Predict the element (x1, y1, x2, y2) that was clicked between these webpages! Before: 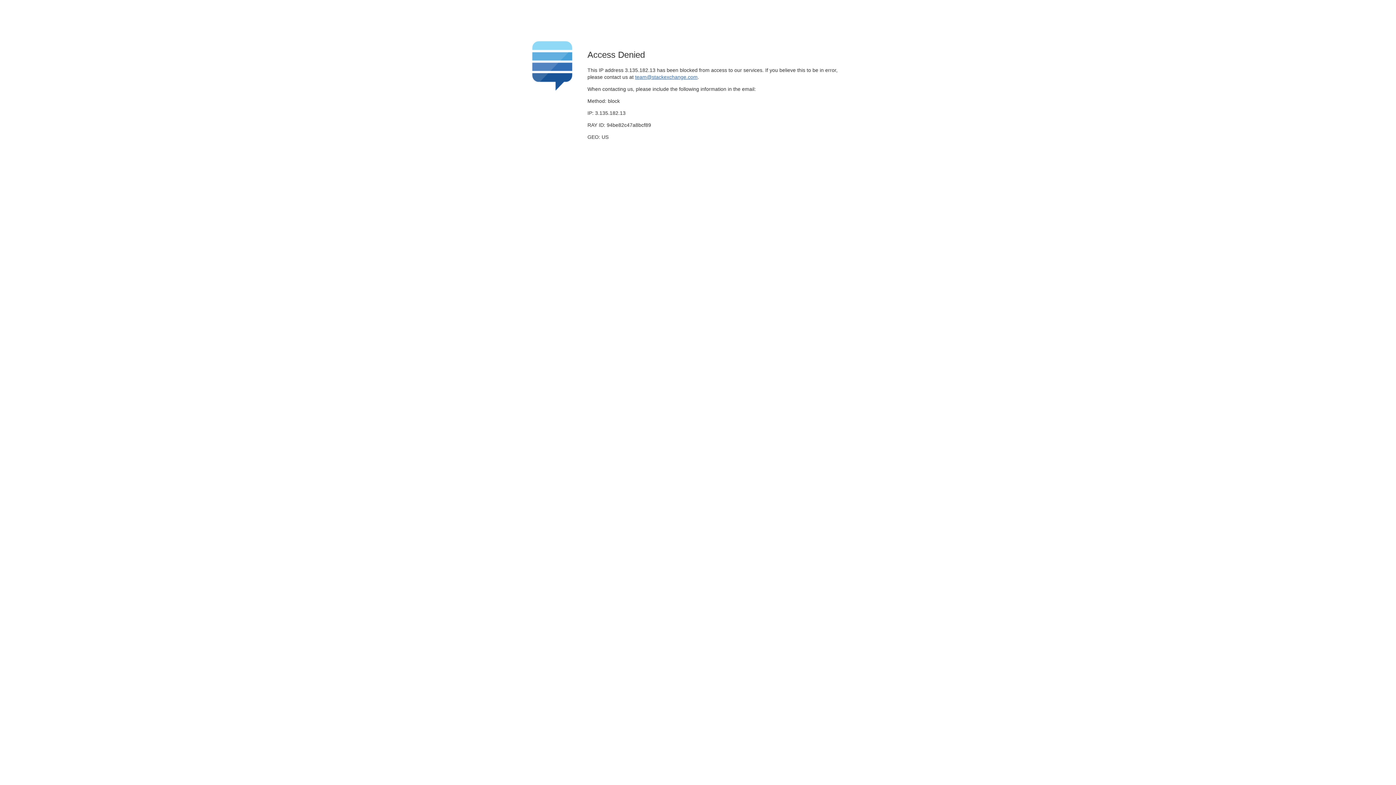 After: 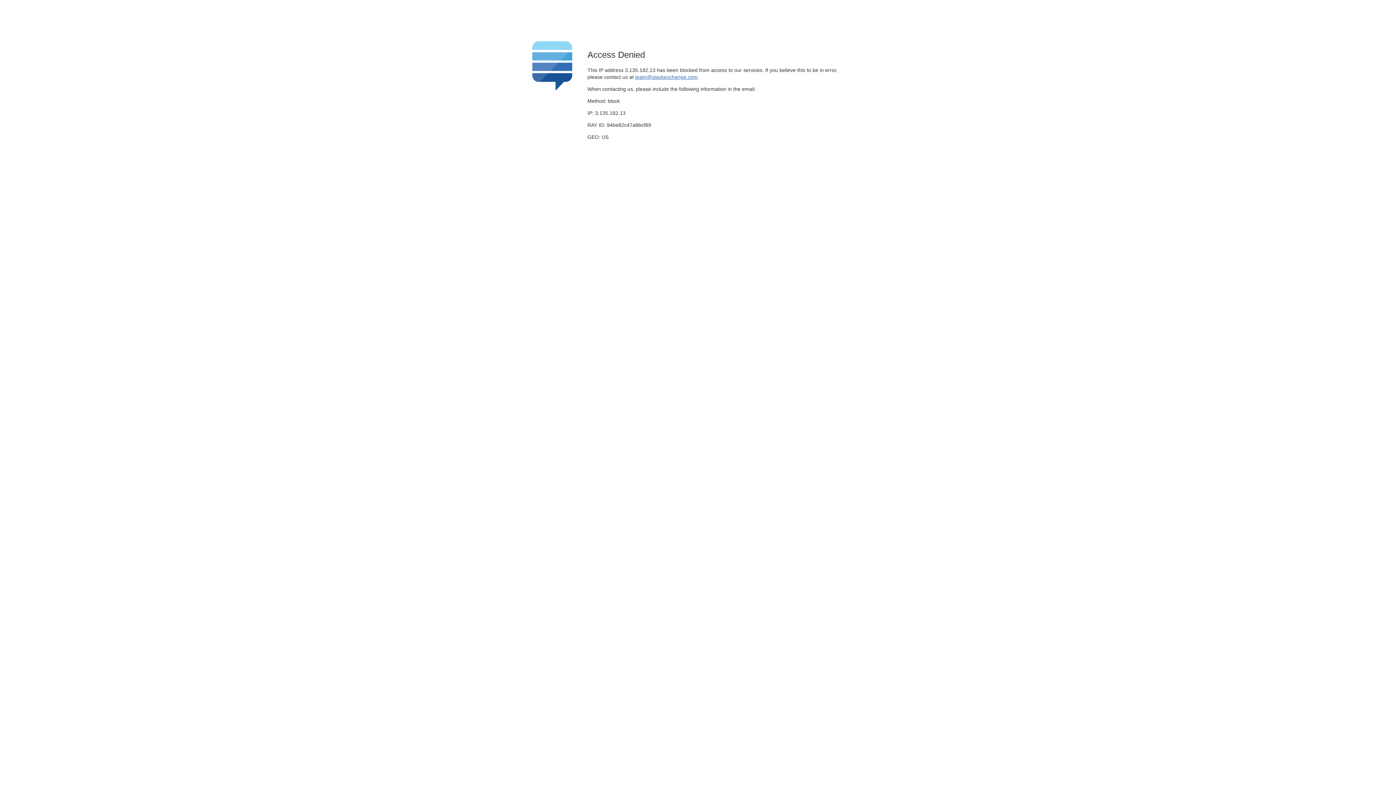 Action: label: team@stackexchange.com bbox: (635, 74, 697, 79)